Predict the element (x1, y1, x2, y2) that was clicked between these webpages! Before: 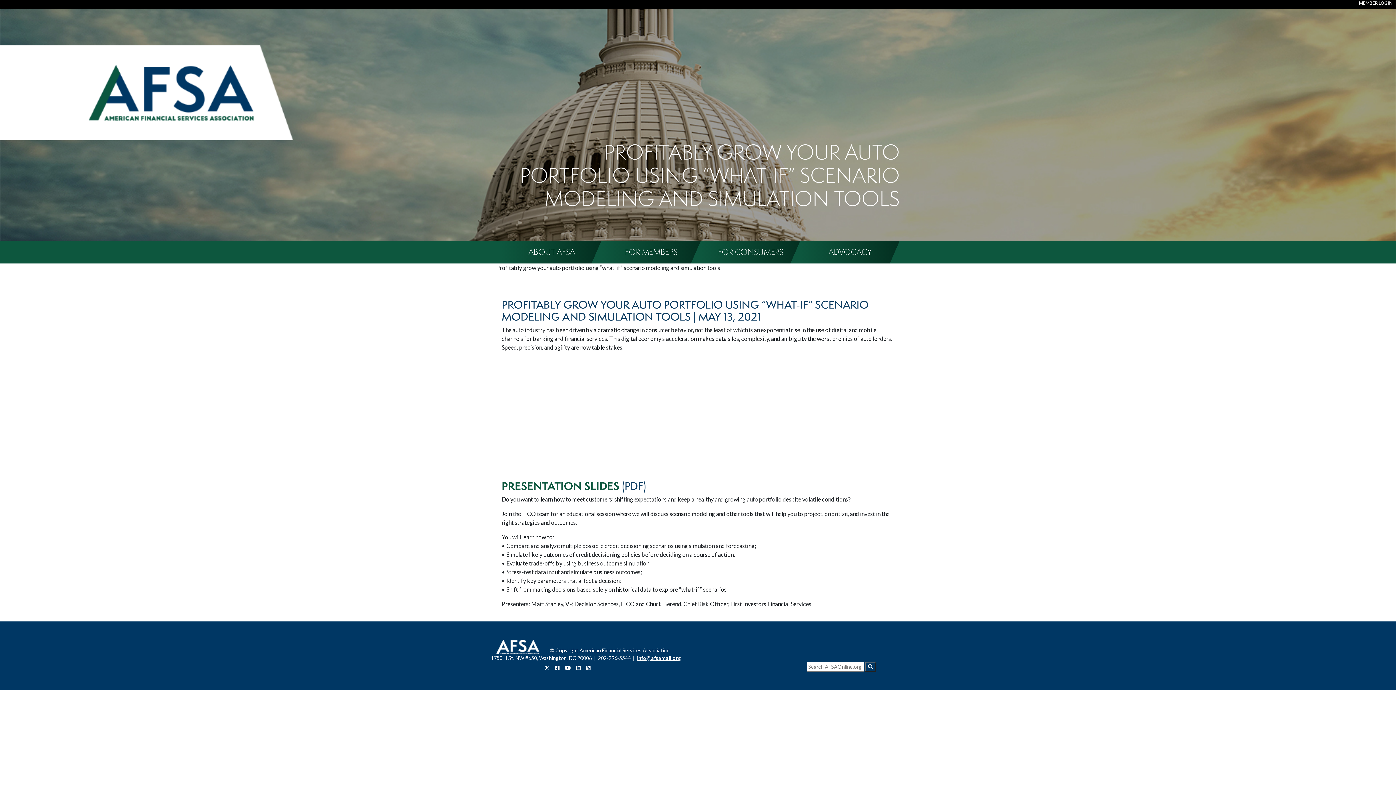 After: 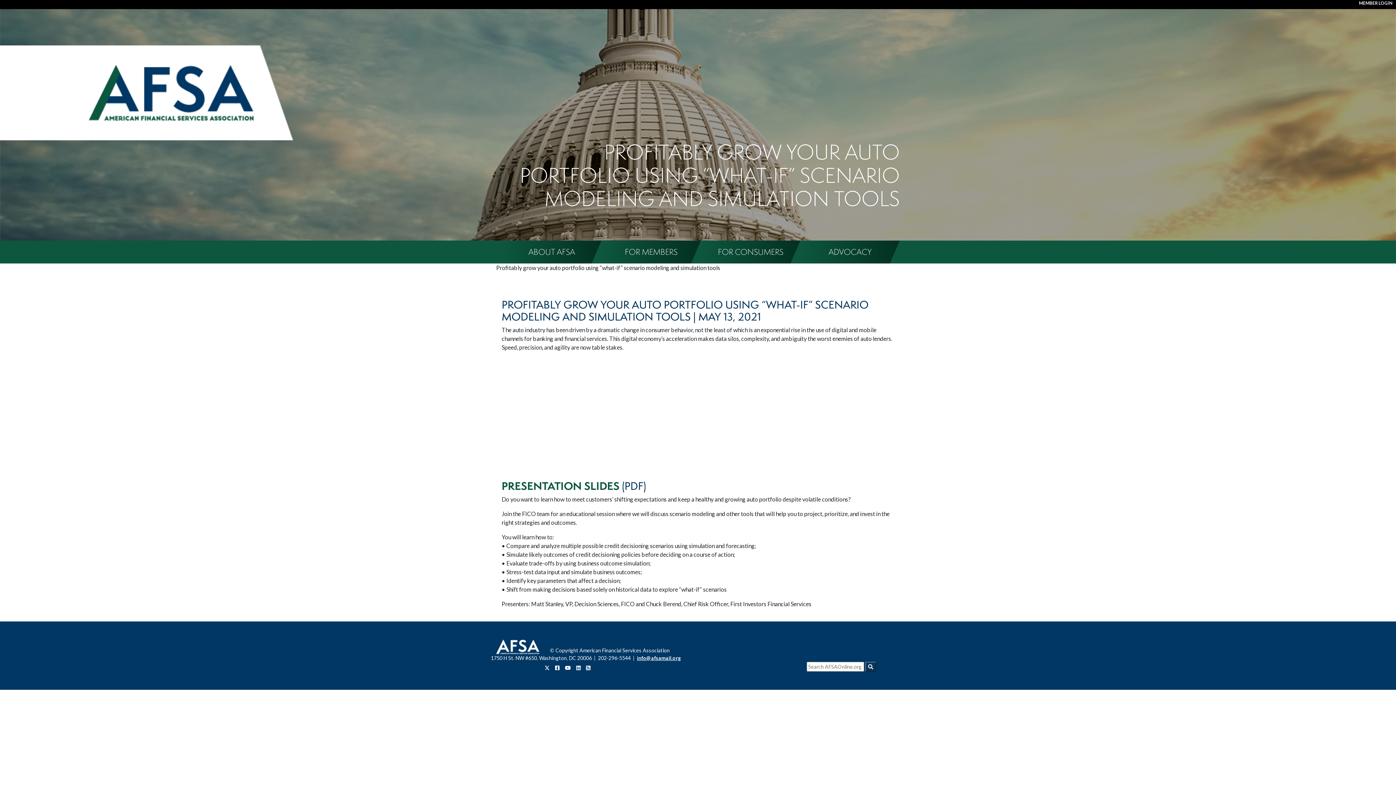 Action: label: FOR CONSUMERS bbox: (701, 240, 800, 263)